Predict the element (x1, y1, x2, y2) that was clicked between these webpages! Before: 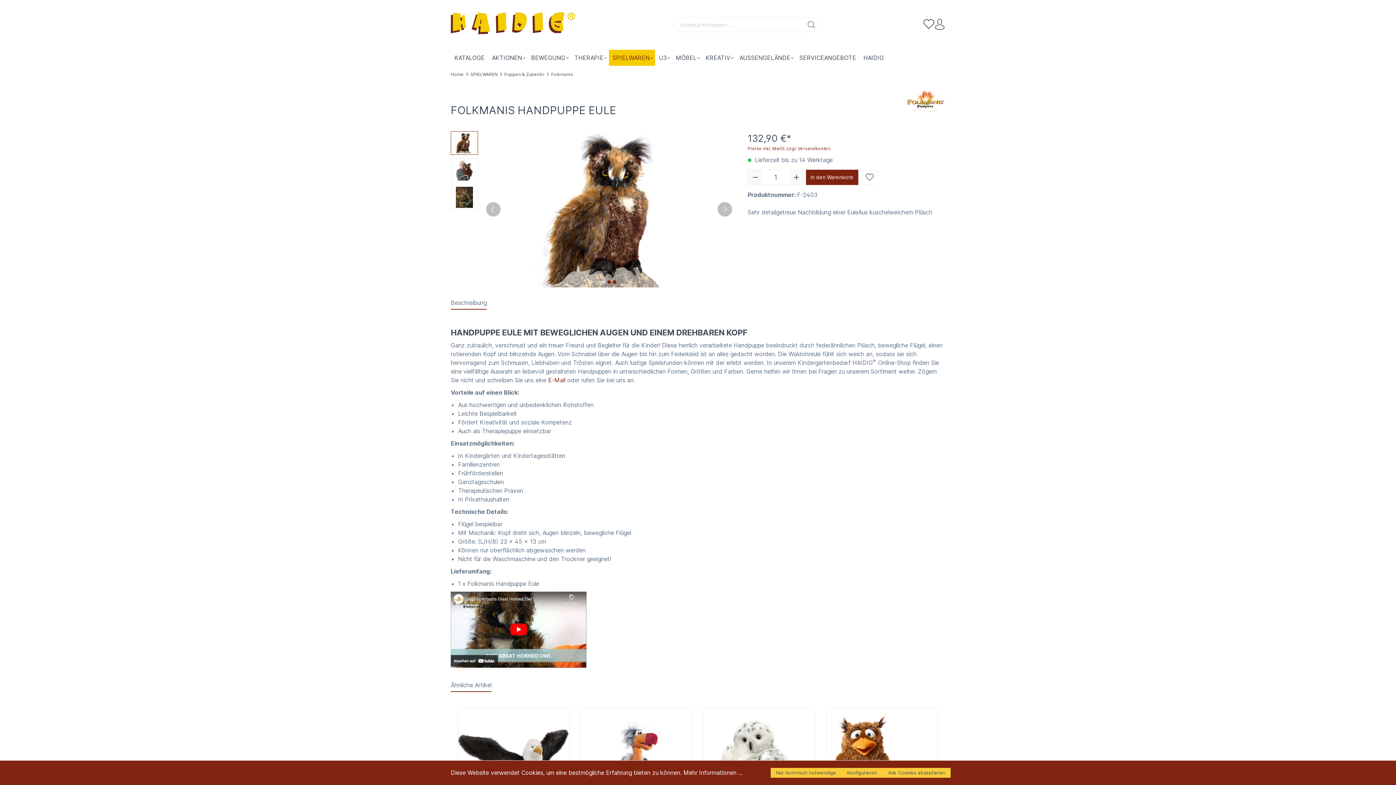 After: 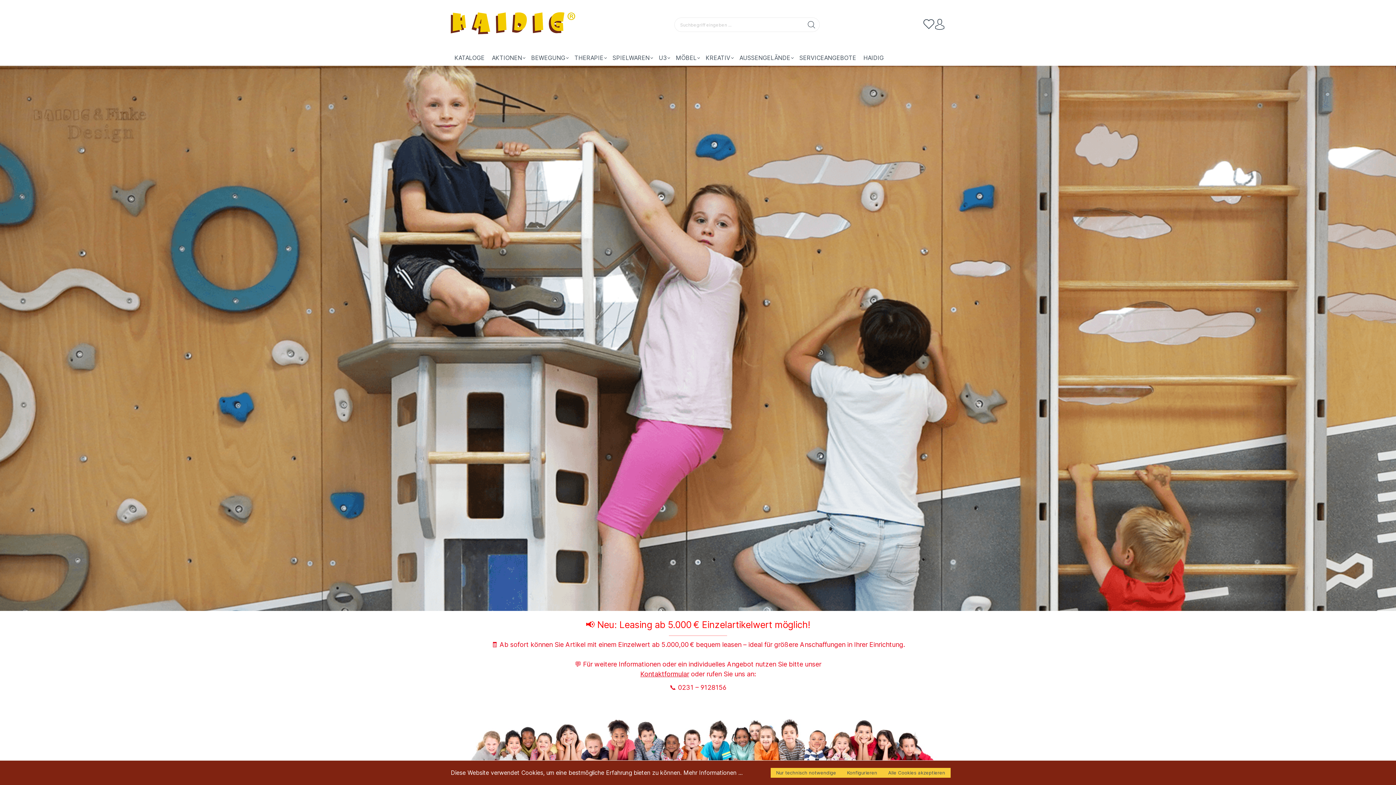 Action: bbox: (450, 9, 578, 40)